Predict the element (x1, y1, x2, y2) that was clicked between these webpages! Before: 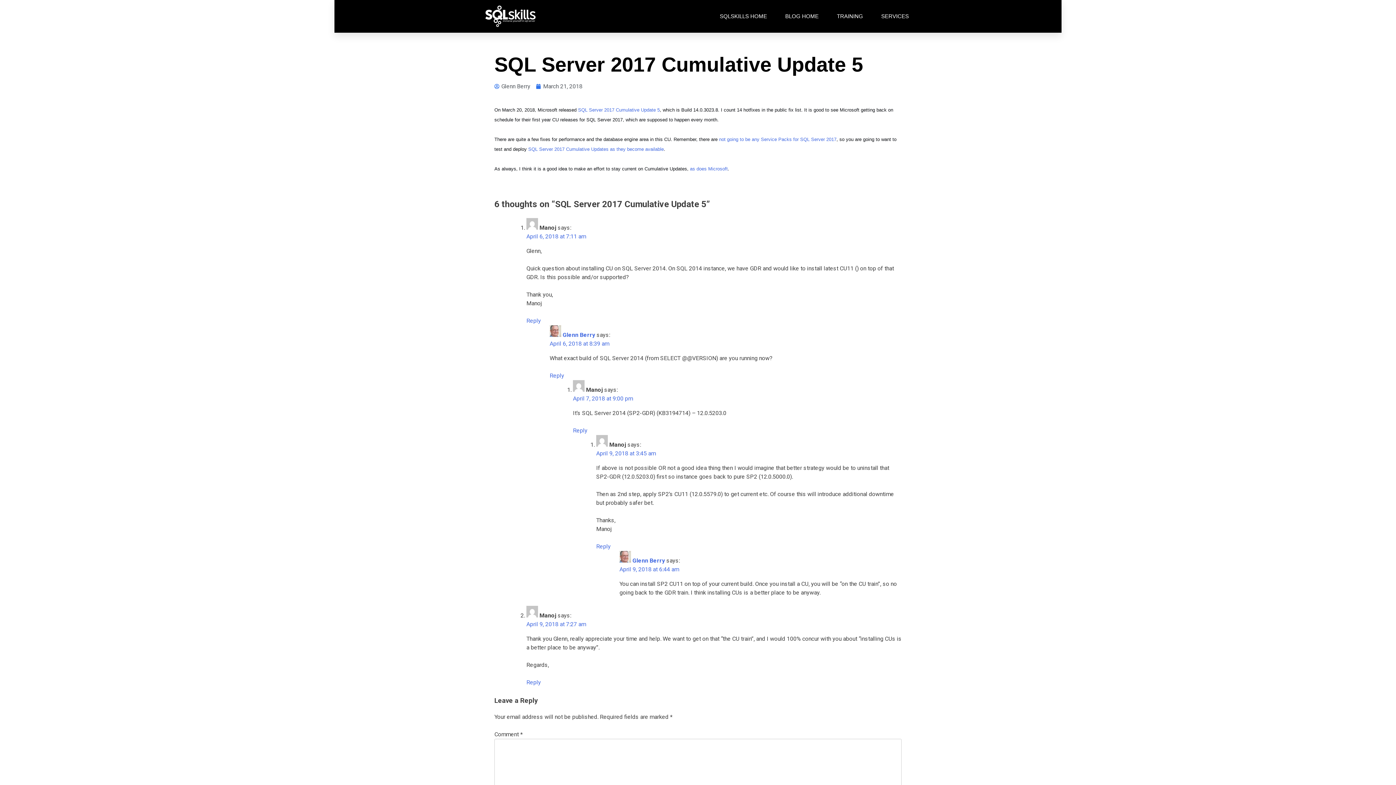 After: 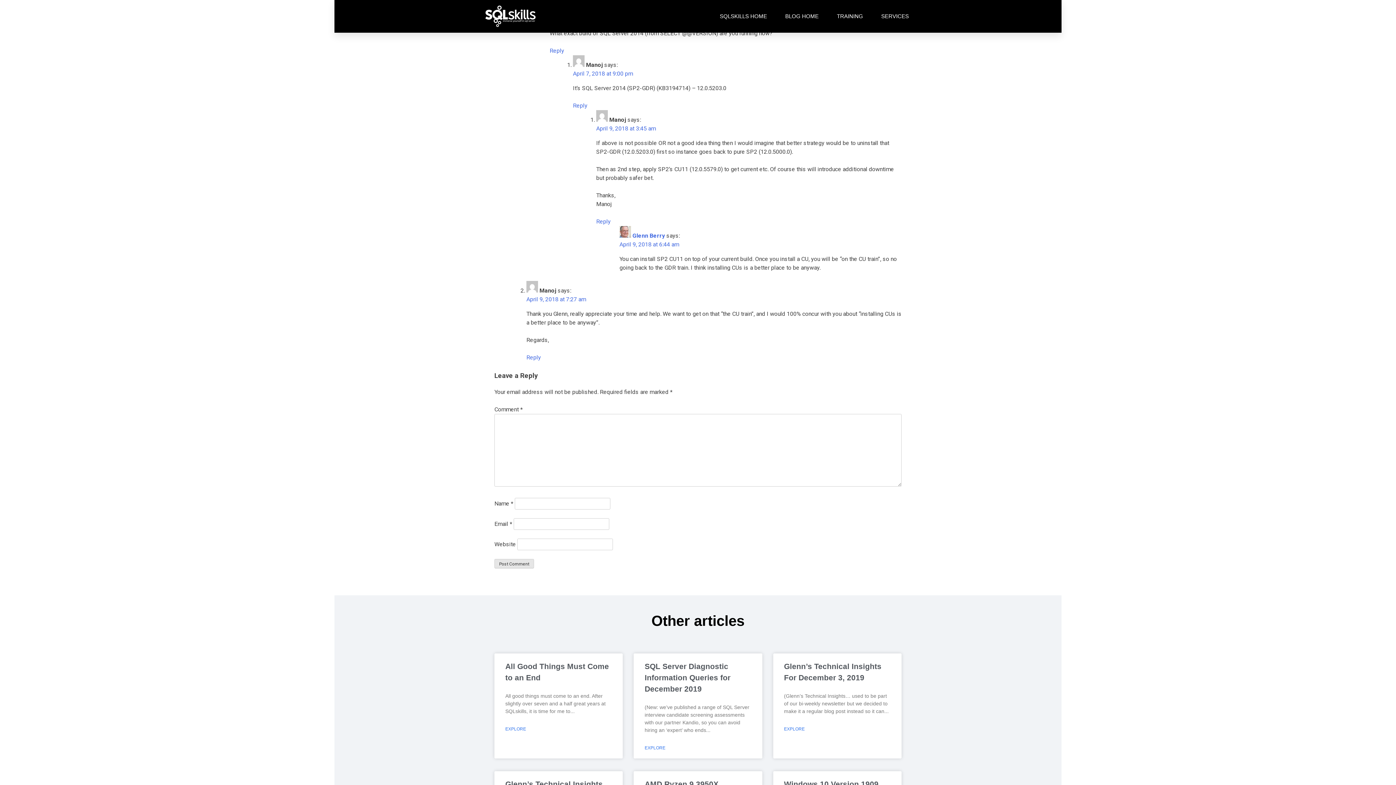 Action: bbox: (549, 340, 609, 347) label: April 6, 2018 at 8:39 am